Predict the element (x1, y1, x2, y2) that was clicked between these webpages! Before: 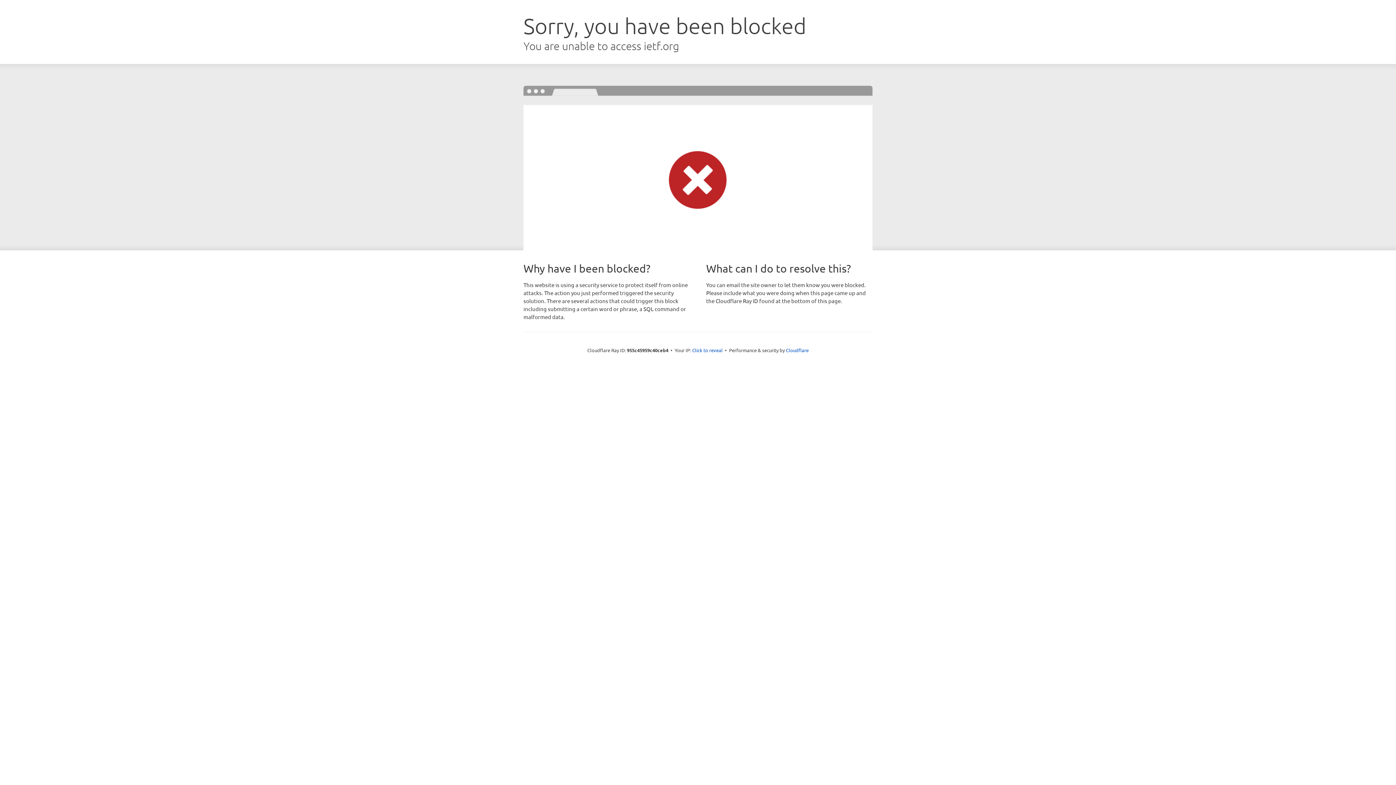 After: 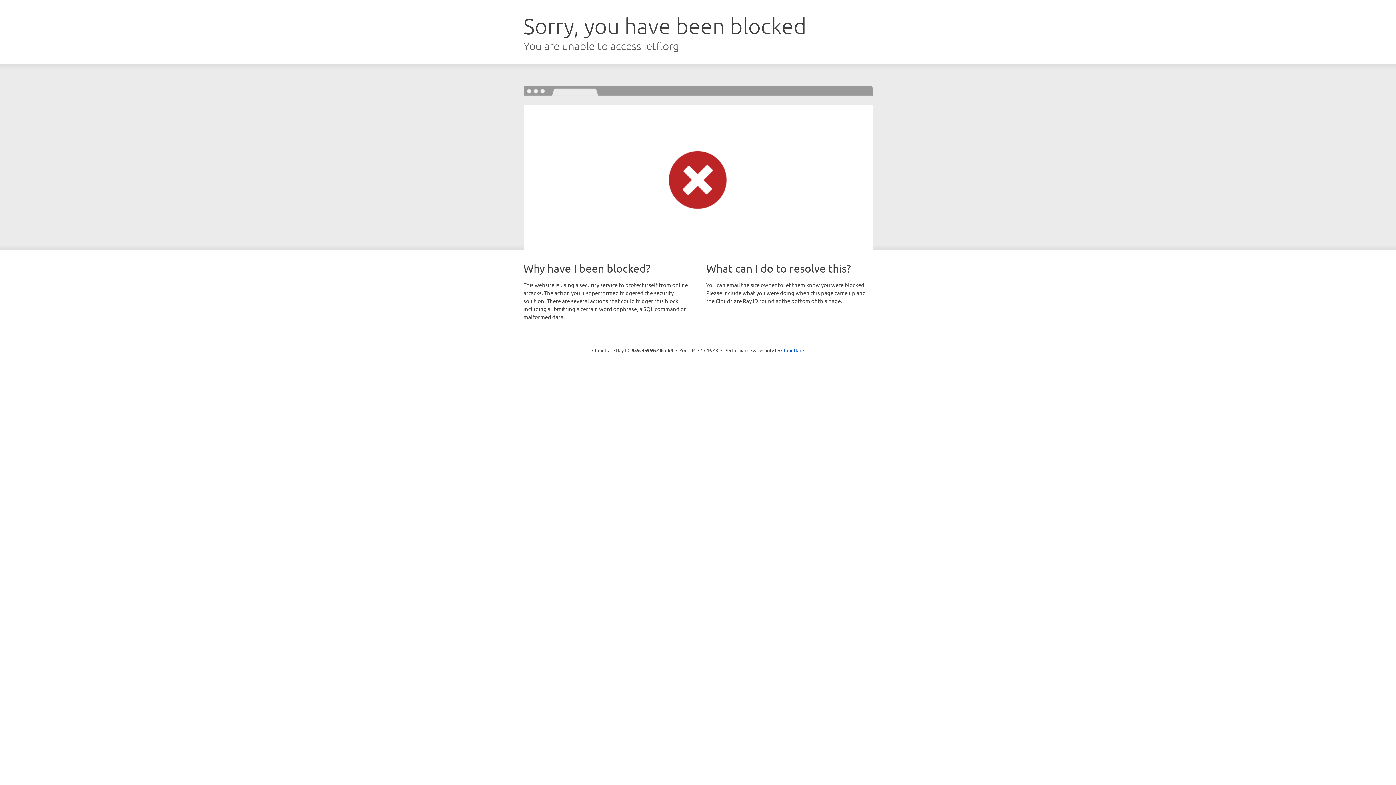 Action: label: Click to reveal bbox: (692, 346, 722, 353)